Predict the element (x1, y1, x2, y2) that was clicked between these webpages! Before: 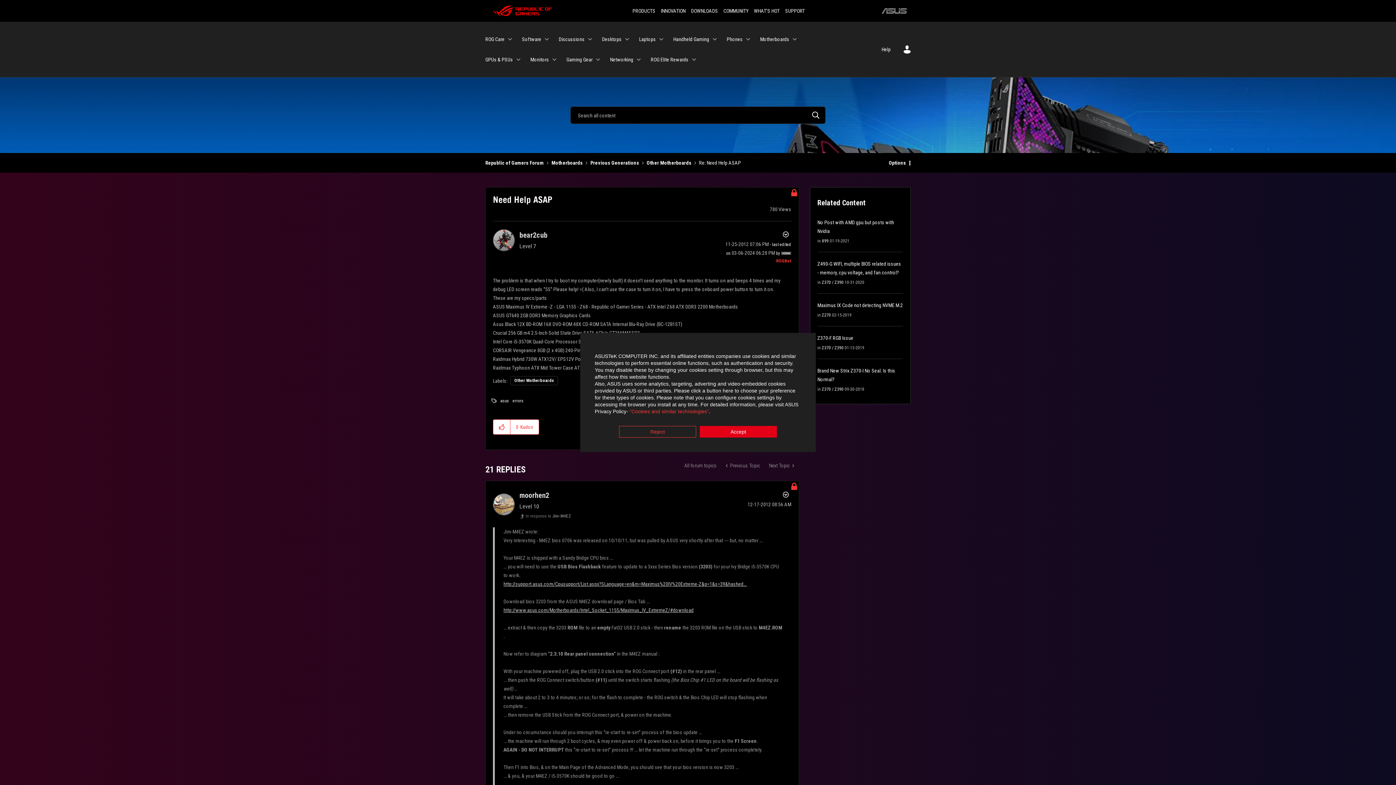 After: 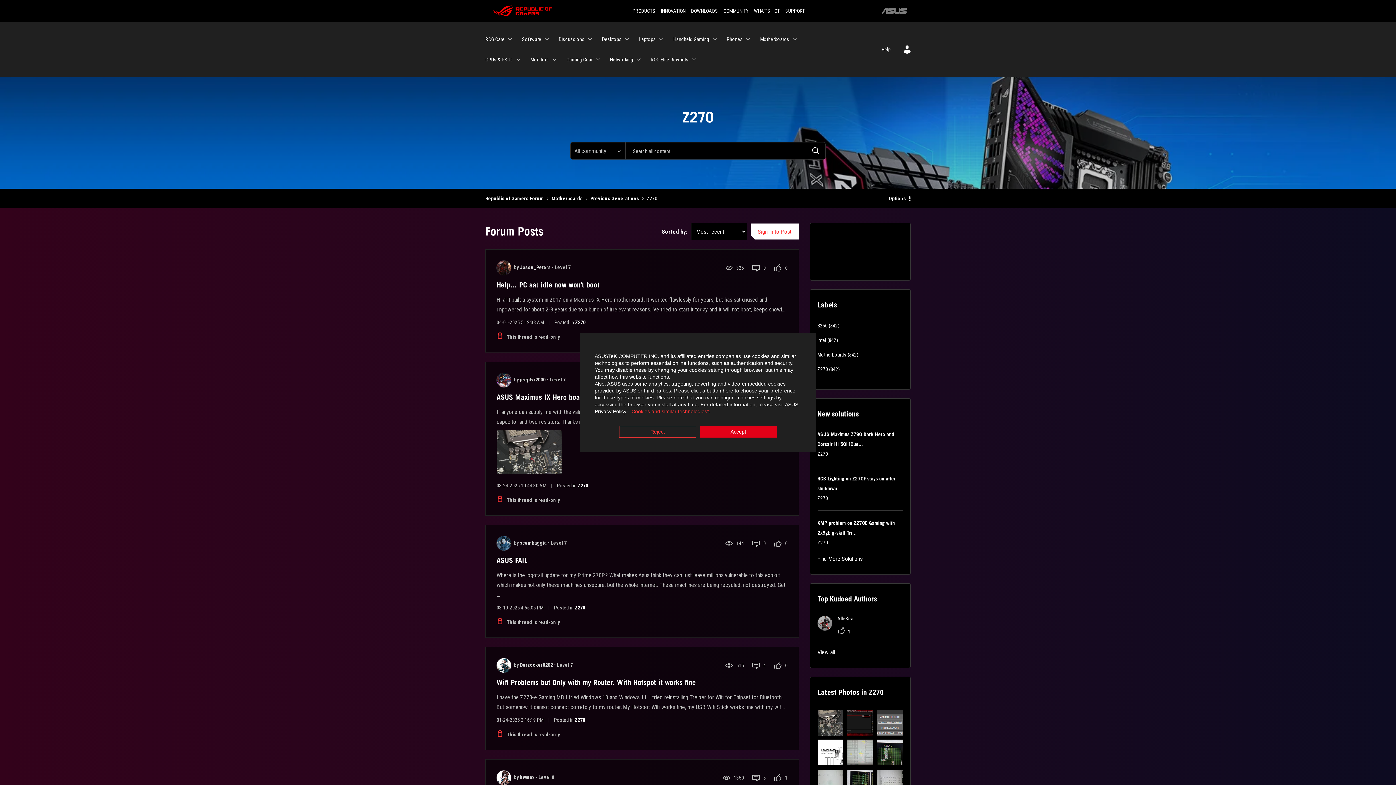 Action: bbox: (822, 312, 831, 317) label: Z270